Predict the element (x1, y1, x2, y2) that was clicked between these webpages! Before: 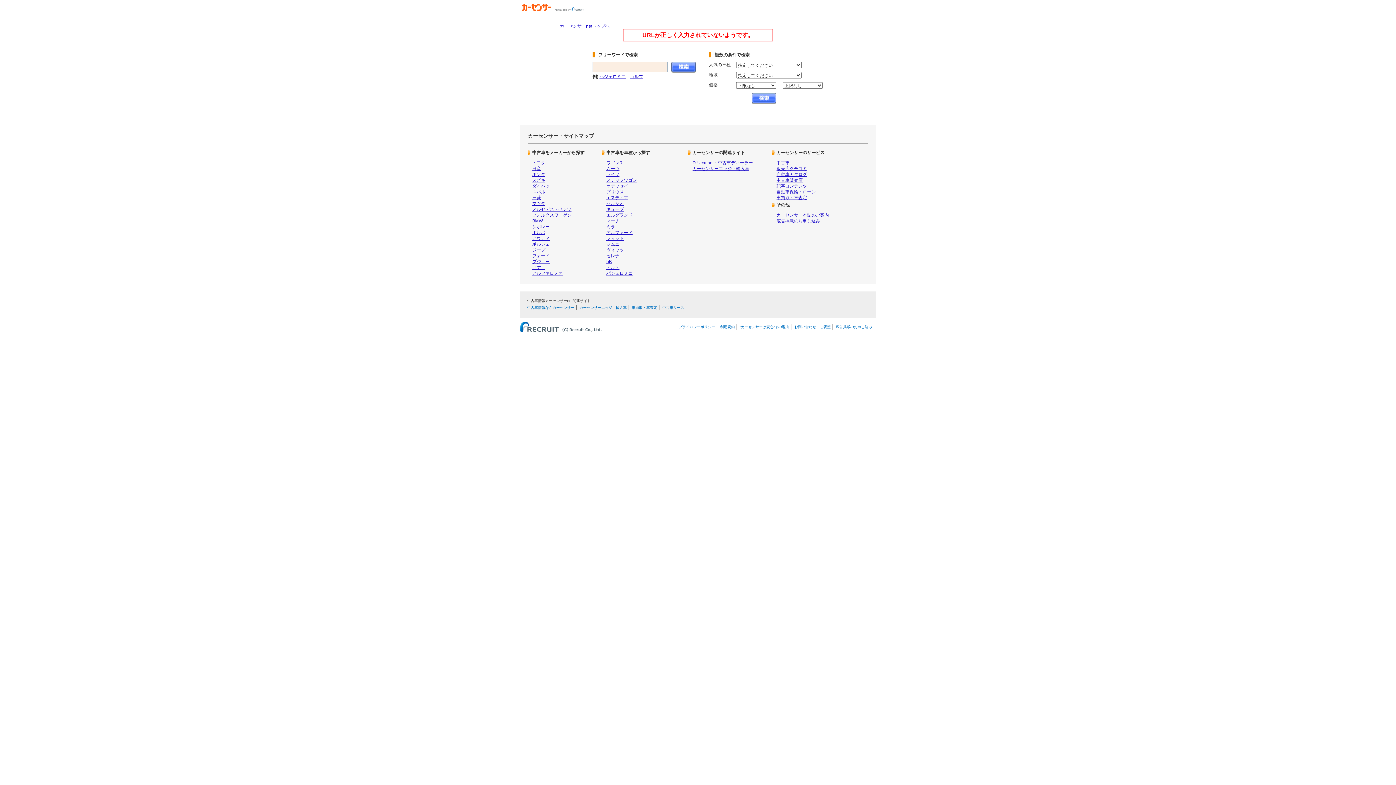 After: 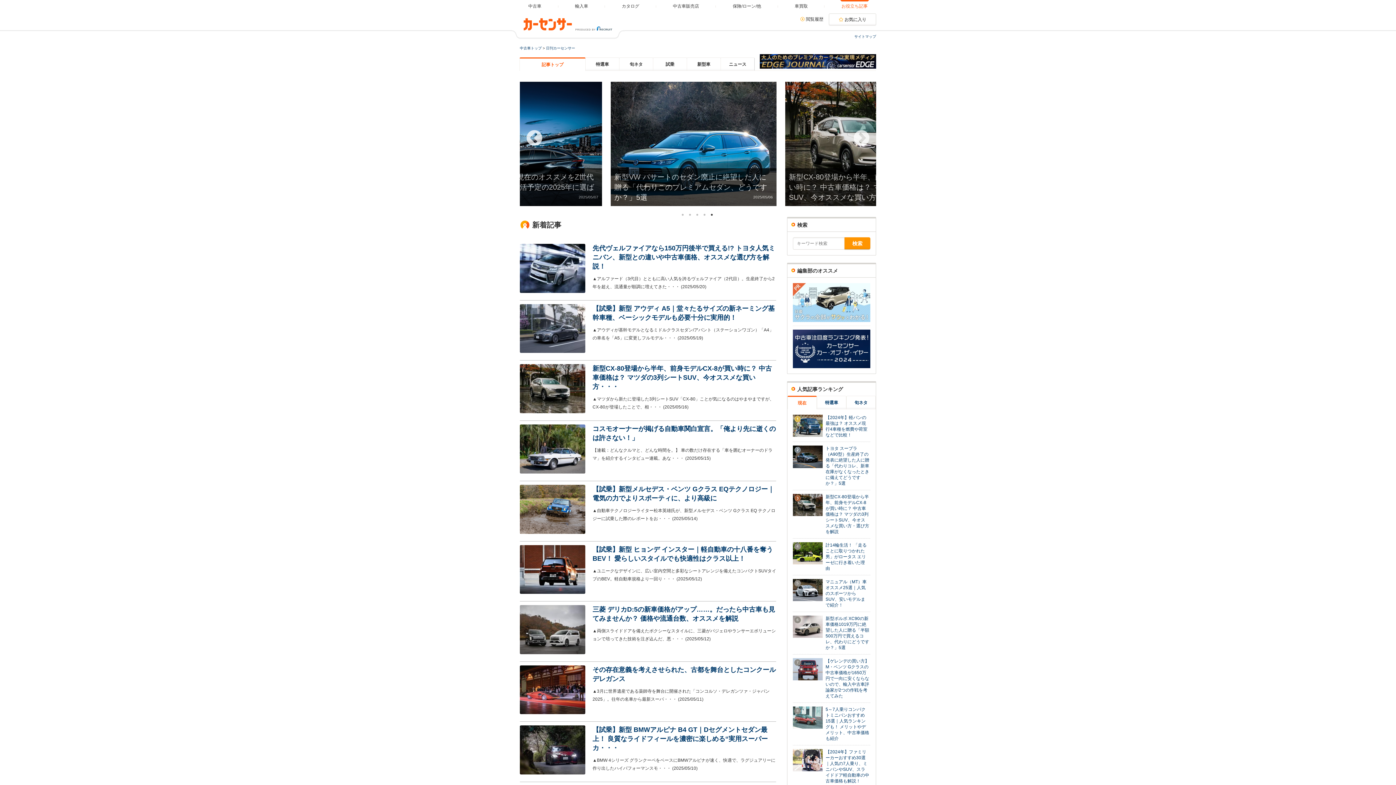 Action: bbox: (776, 183, 807, 188) label: 記事コンテンツ